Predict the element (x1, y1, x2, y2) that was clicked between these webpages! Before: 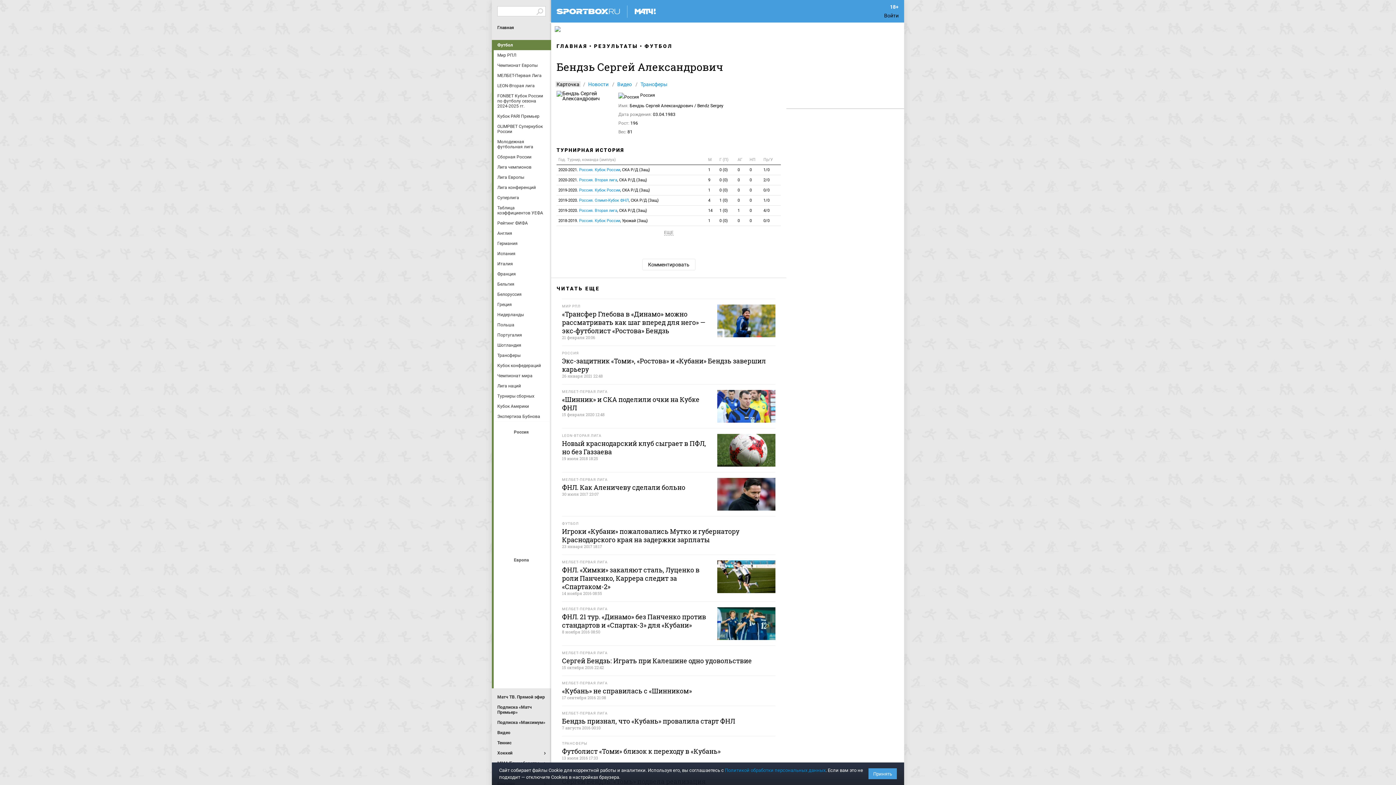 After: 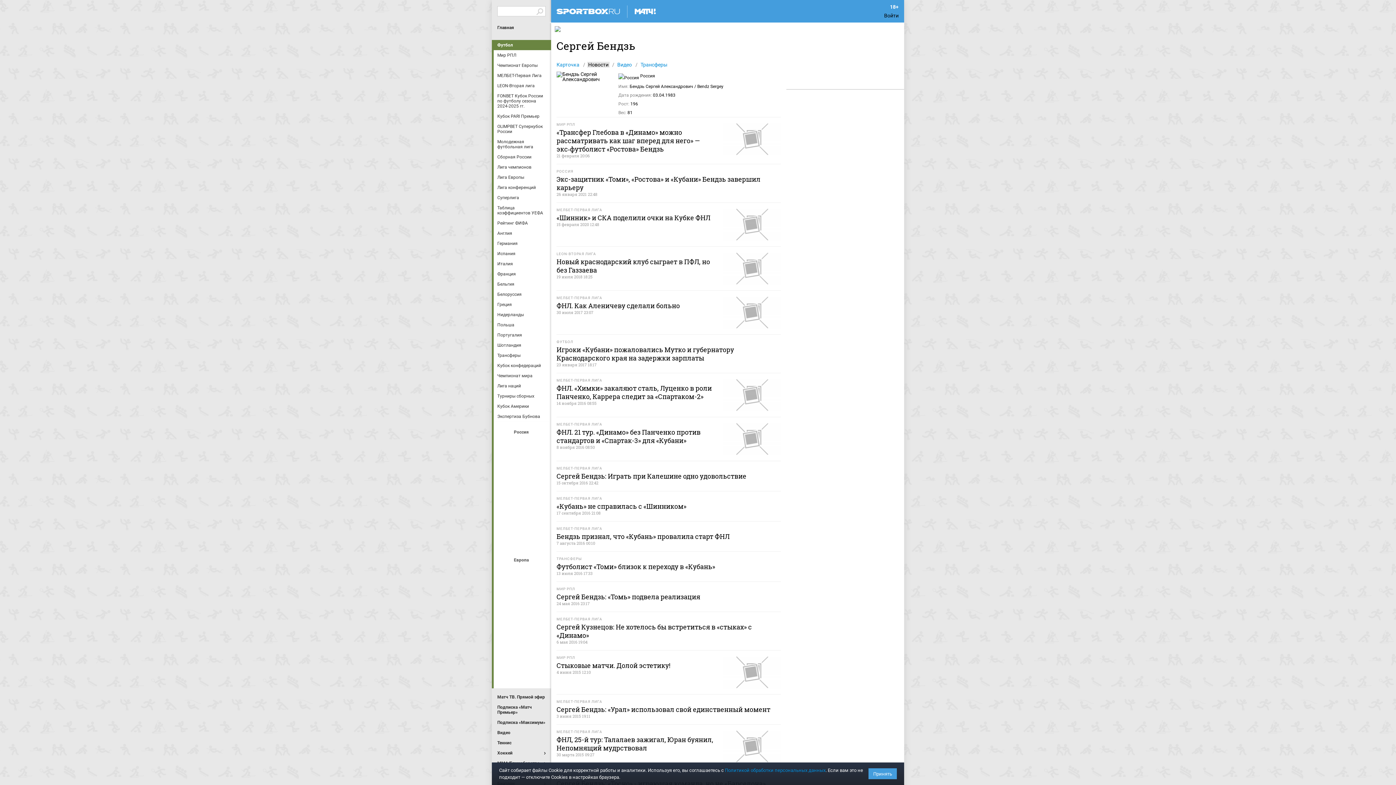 Action: bbox: (587, 81, 609, 87) label: Новости